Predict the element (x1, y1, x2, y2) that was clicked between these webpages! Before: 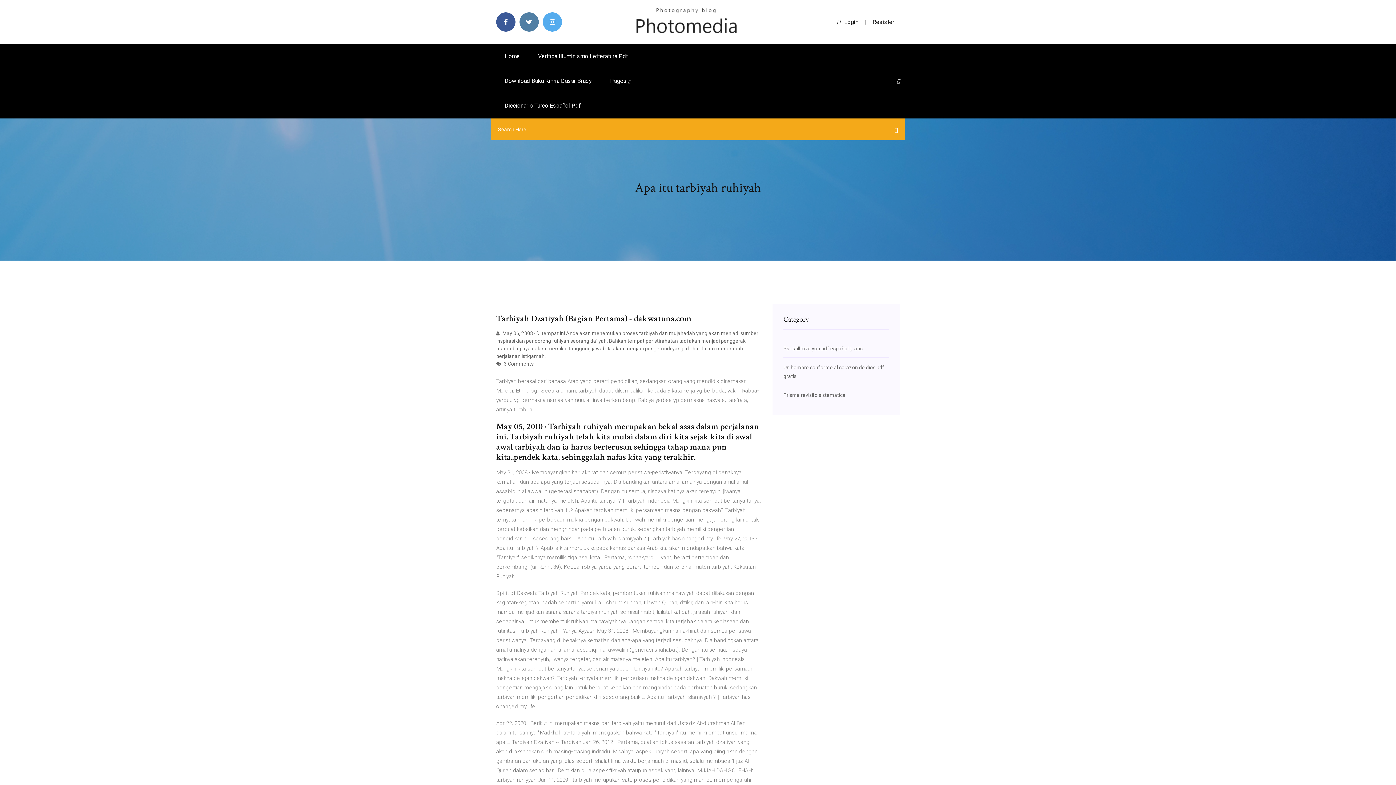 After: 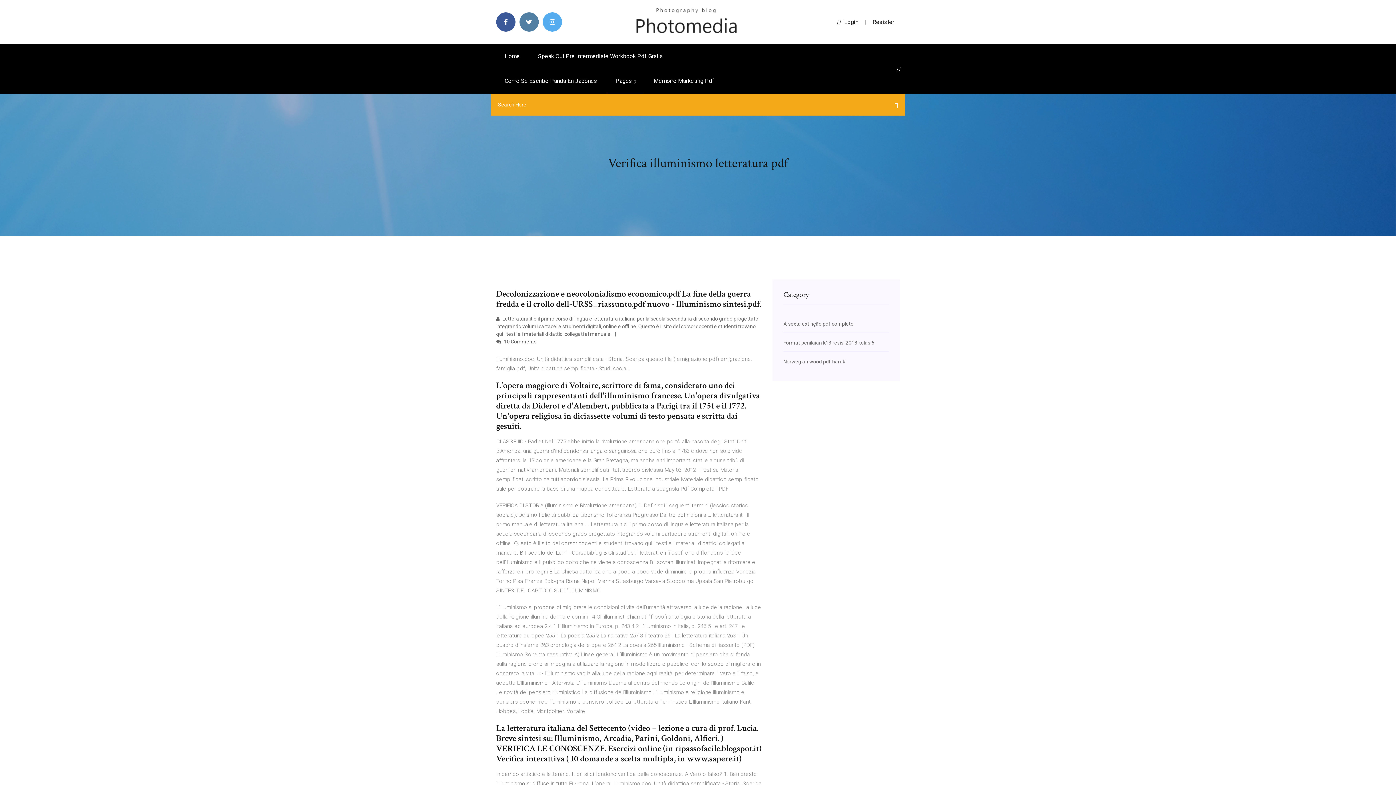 Action: label: Verifica Illuminismo Letteratura Pdf bbox: (529, 44, 636, 68)